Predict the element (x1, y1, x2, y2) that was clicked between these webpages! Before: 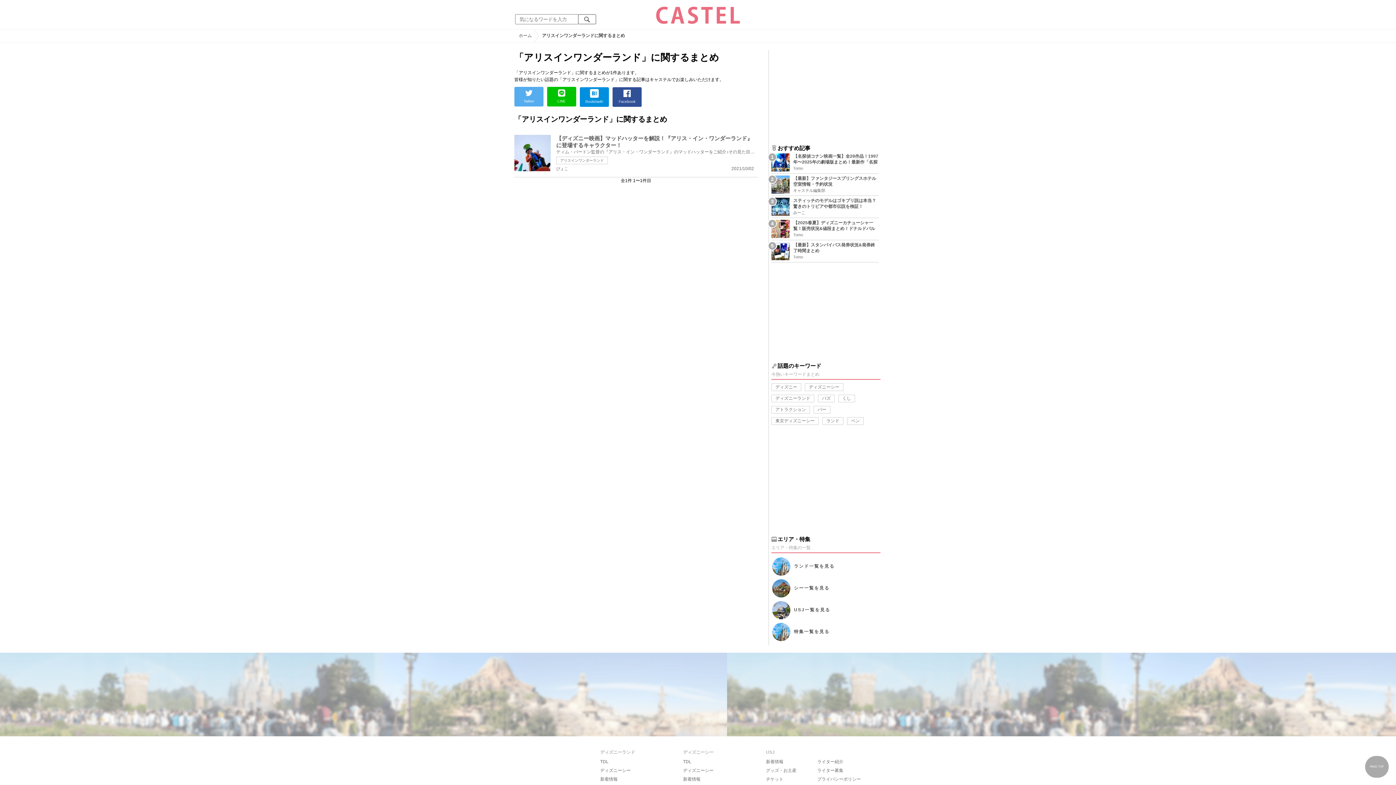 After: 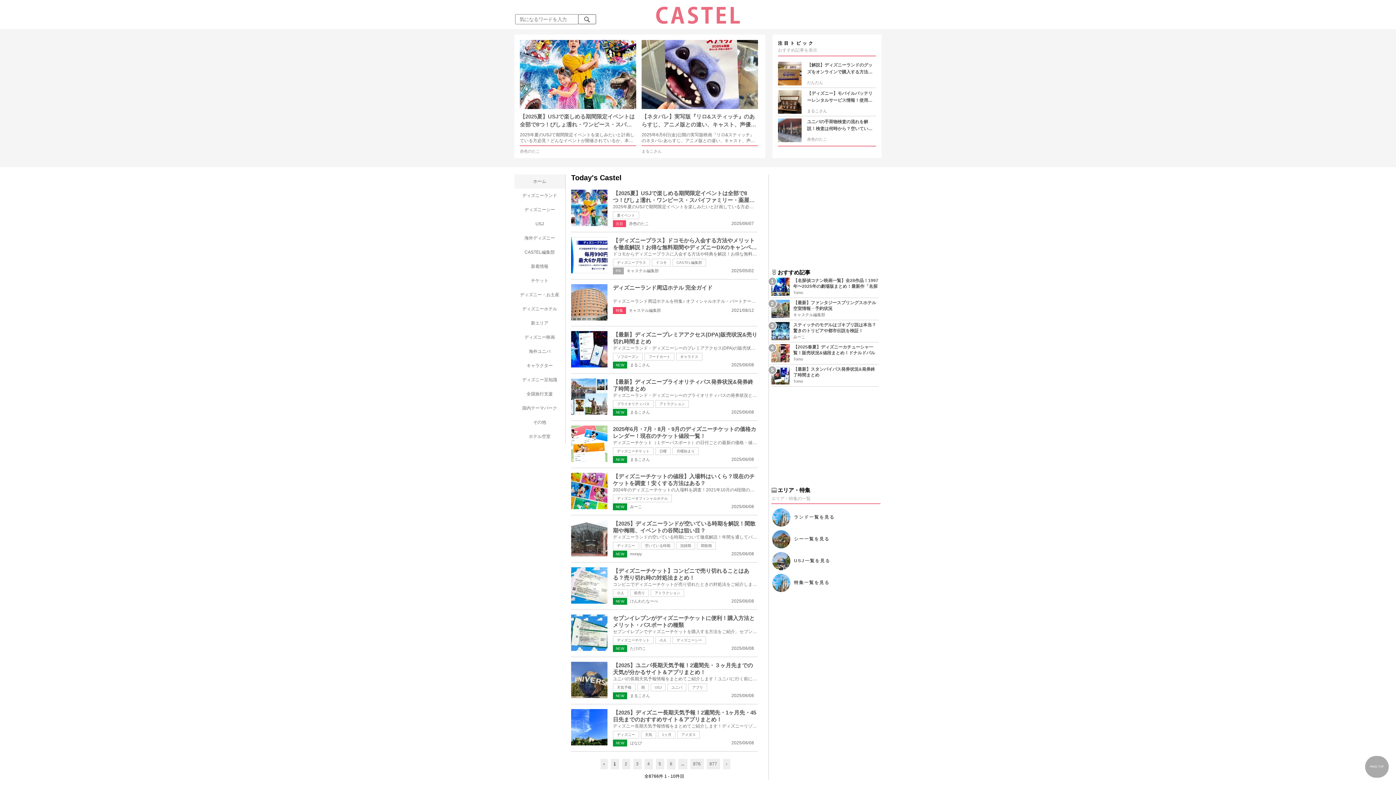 Action: bbox: (656, 6, 740, 12)